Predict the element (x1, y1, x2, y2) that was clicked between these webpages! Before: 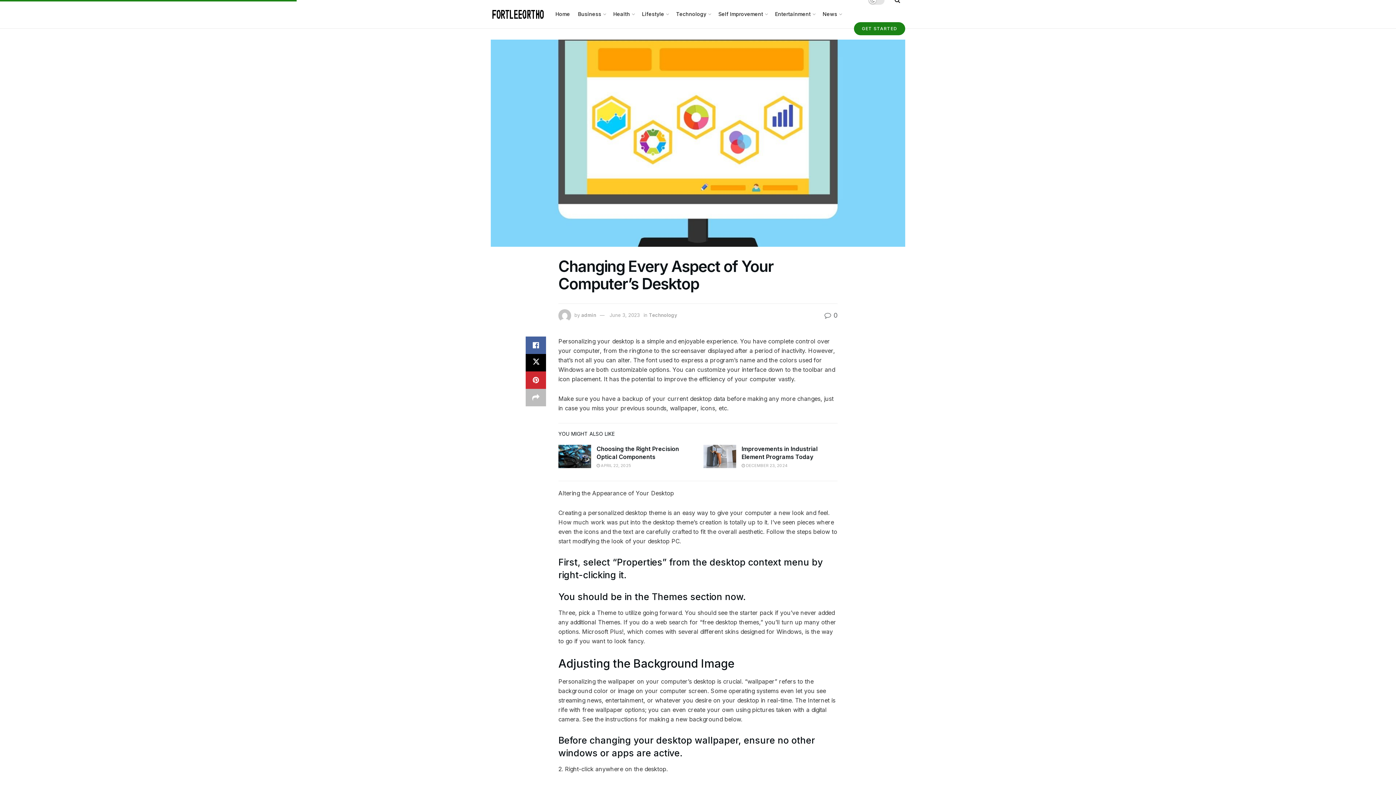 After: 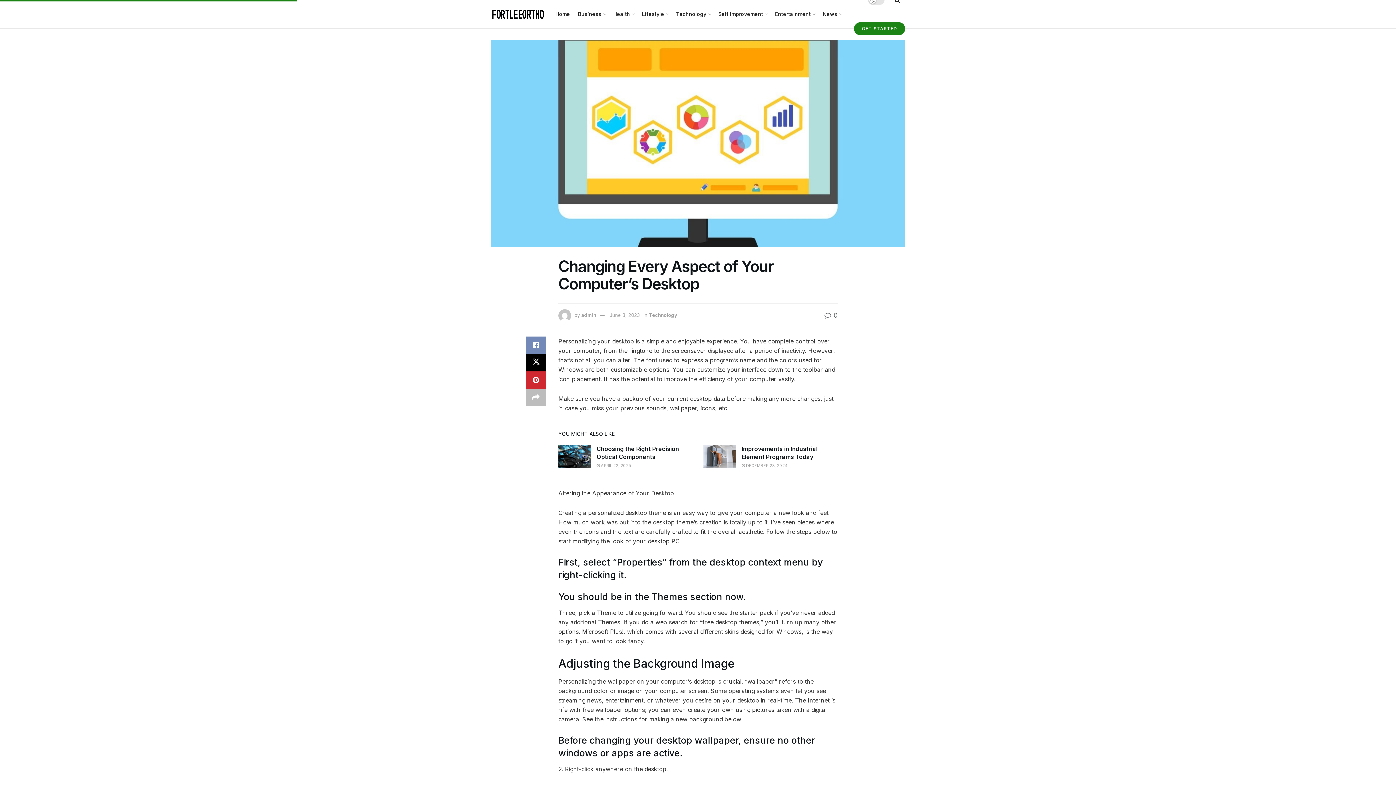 Action: label: Share on Facebook bbox: (525, 336, 546, 354)